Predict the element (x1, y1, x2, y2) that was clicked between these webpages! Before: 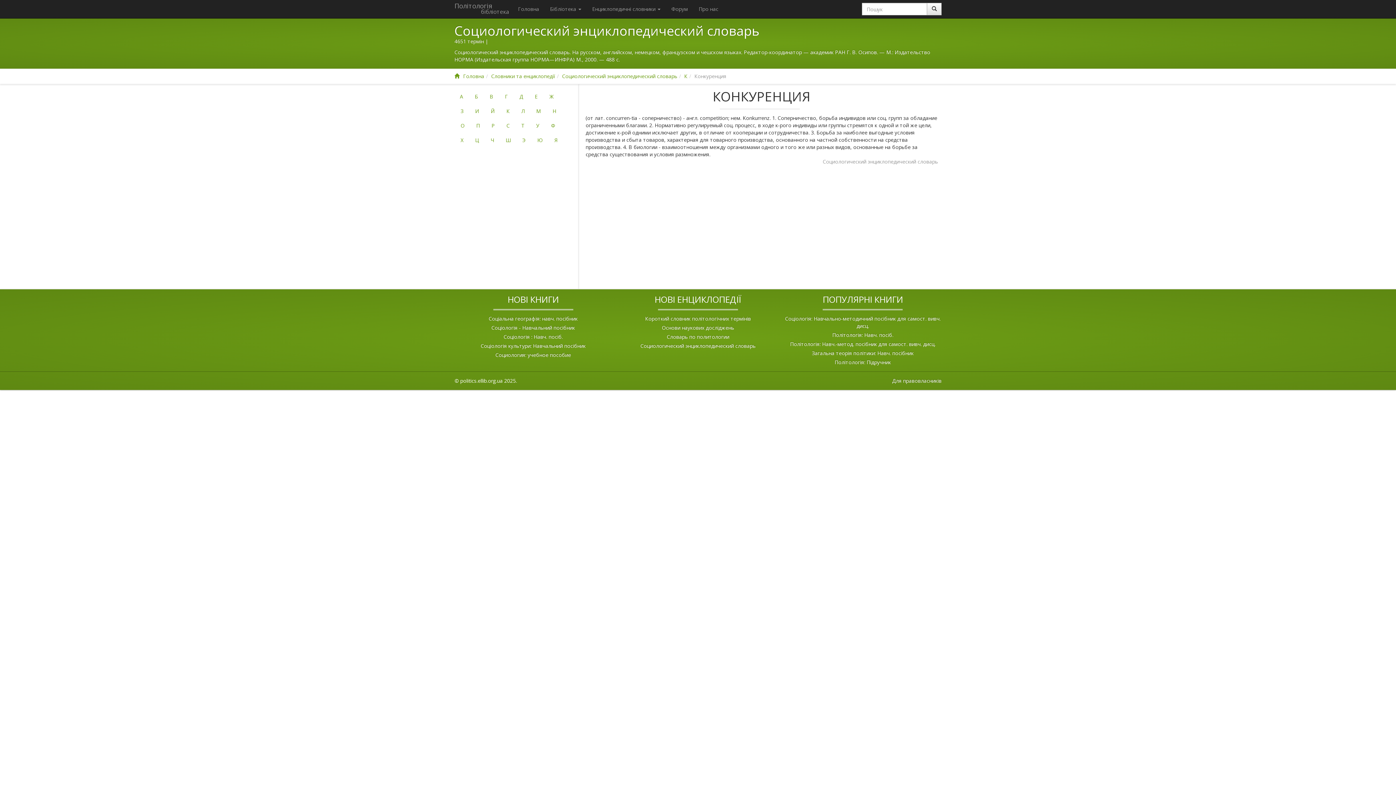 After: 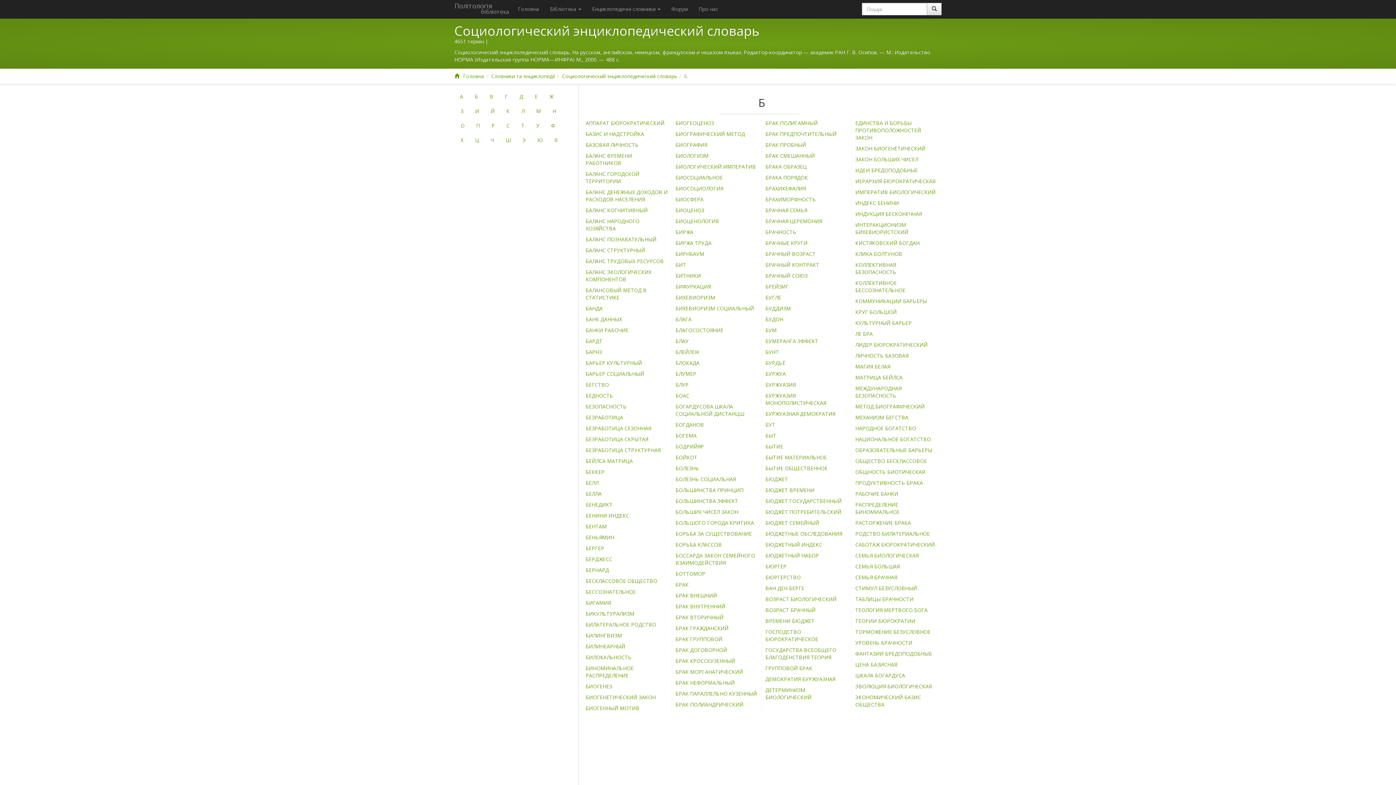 Action: label: Б bbox: (469, 89, 483, 104)